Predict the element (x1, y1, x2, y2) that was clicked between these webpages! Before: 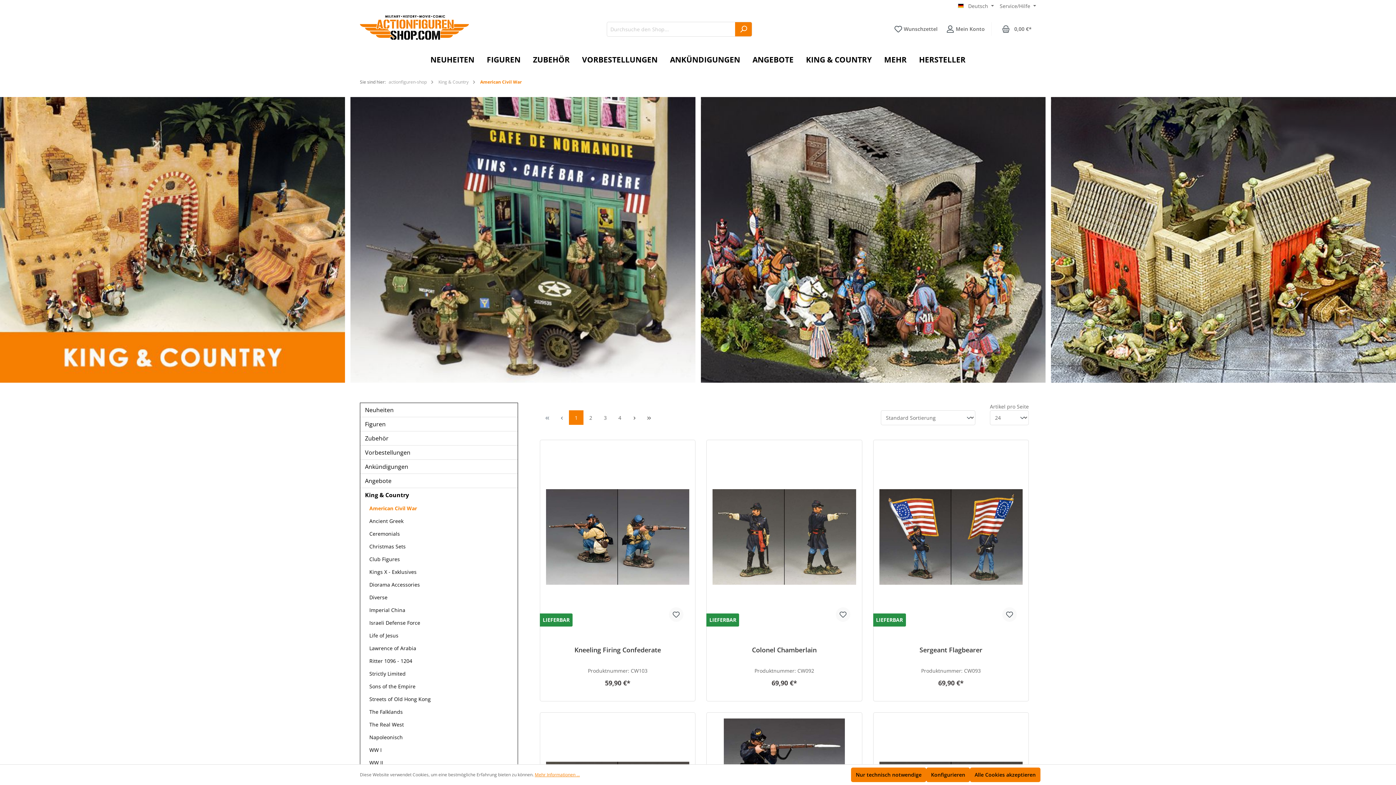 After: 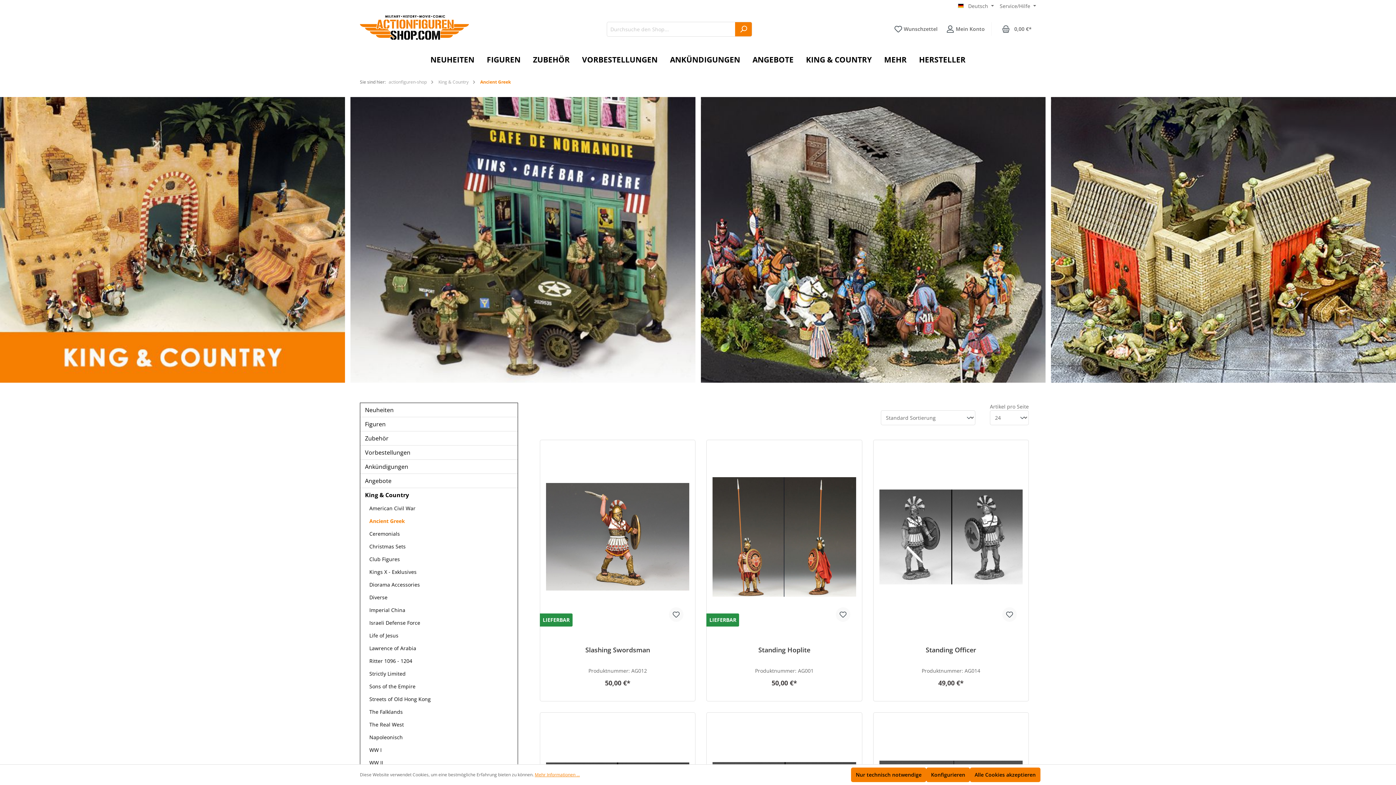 Action: label: Ancient Greek bbox: (360, 514, 517, 527)